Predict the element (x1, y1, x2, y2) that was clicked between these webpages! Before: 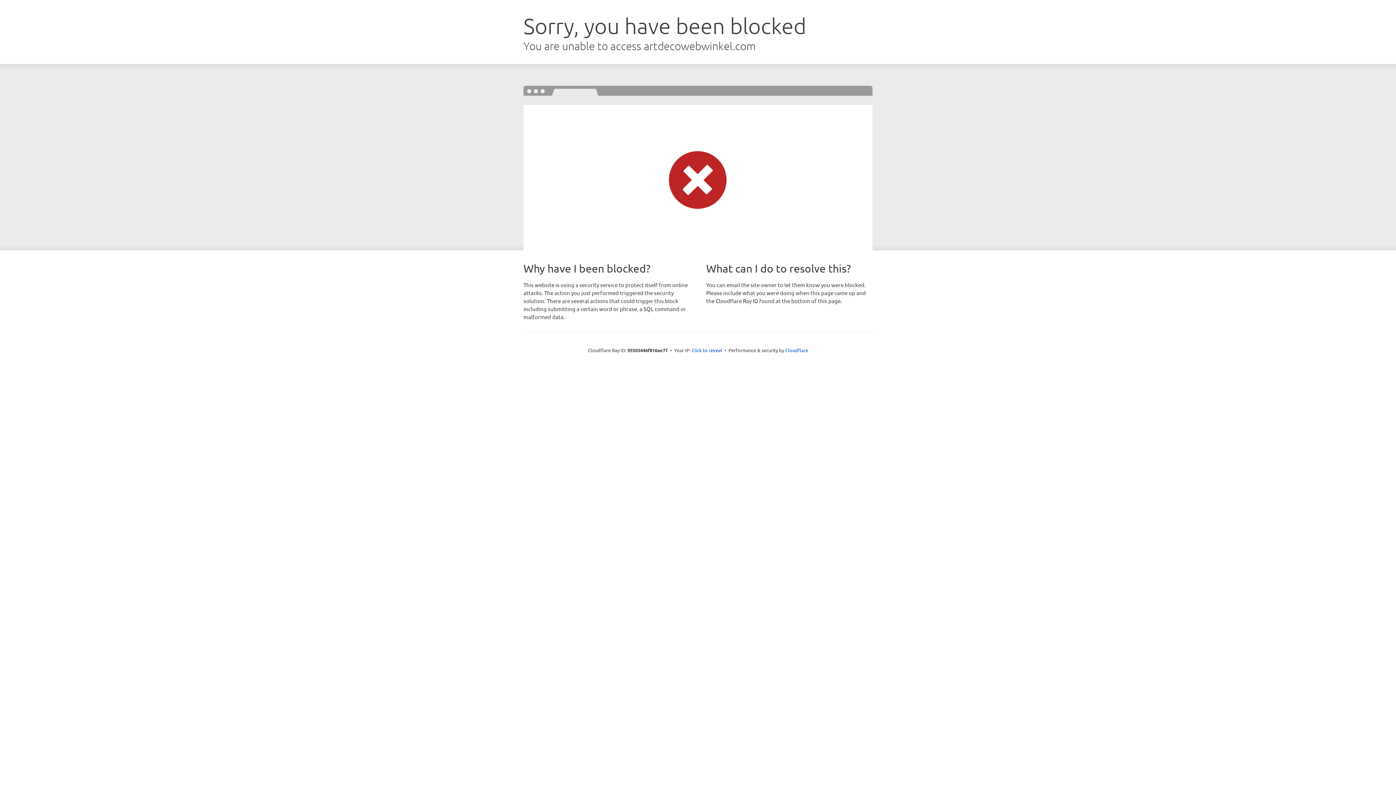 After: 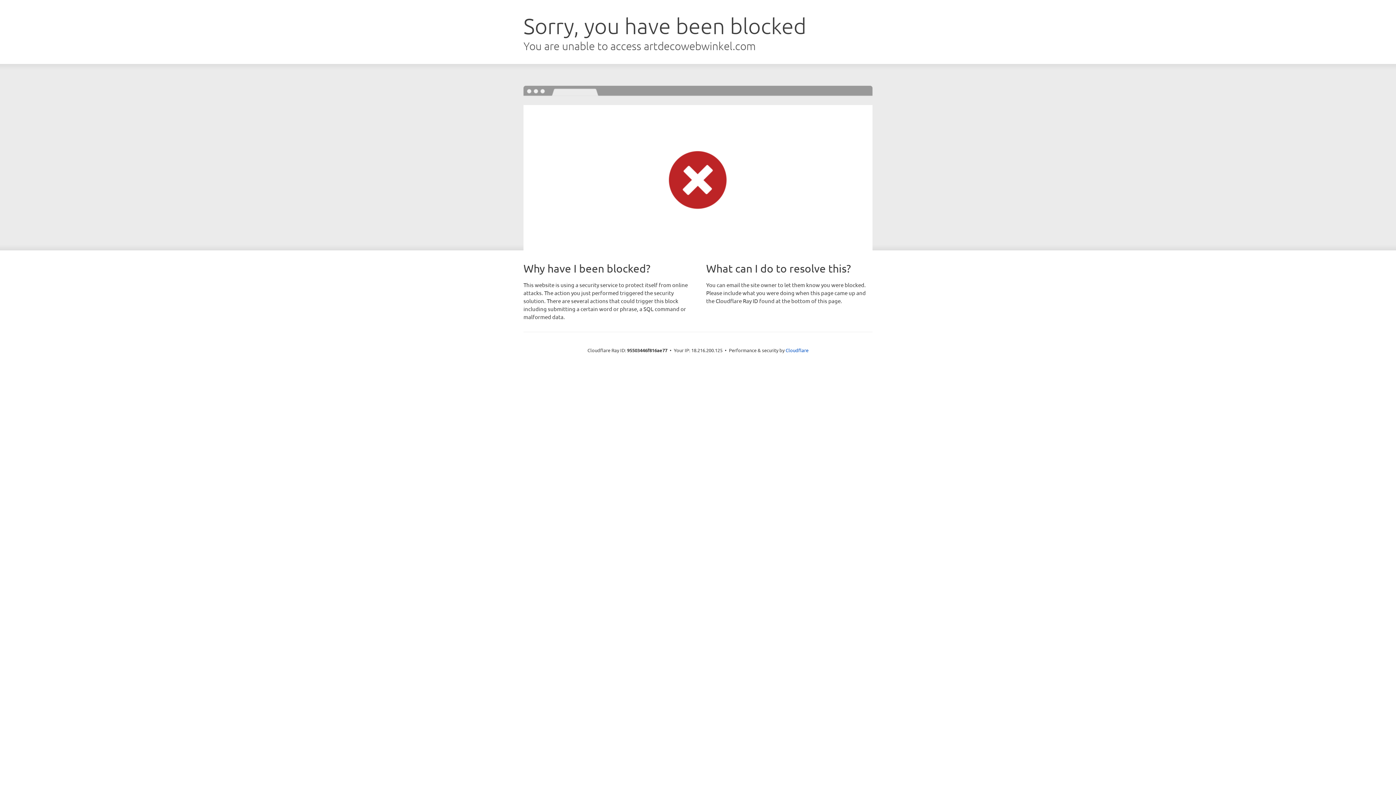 Action: label: Click to reveal bbox: (691, 346, 722, 353)